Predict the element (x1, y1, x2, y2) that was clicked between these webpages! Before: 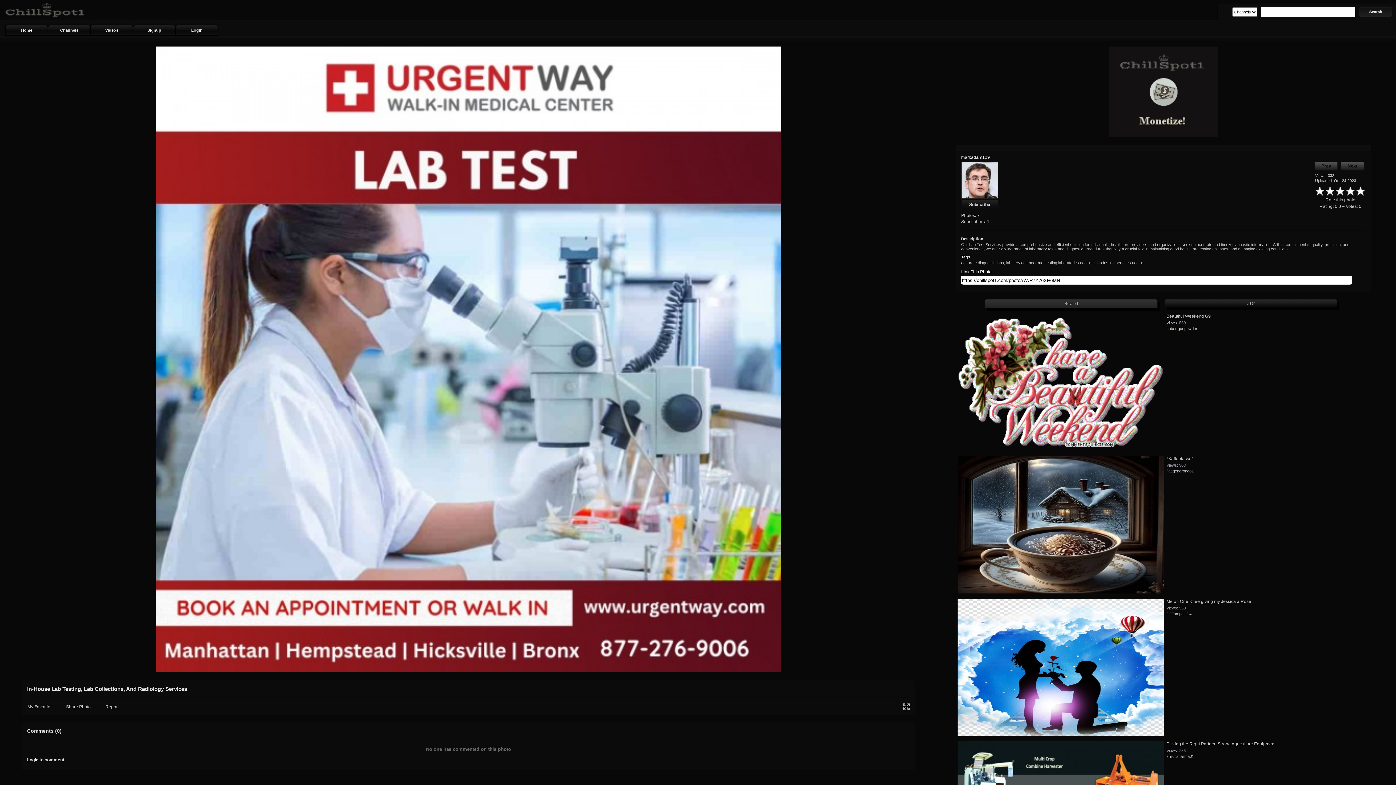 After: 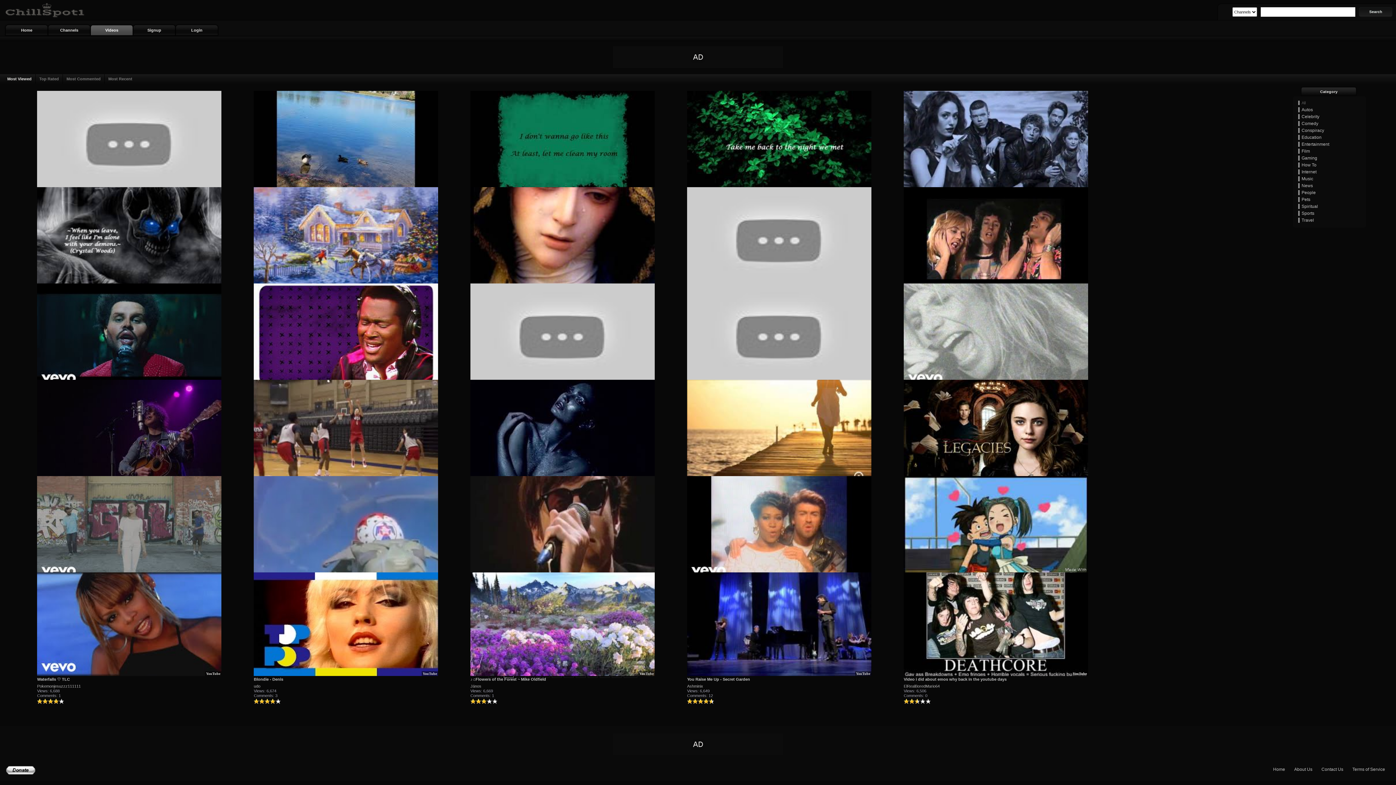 Action: label: Videos bbox: (90, 24, 133, 35)